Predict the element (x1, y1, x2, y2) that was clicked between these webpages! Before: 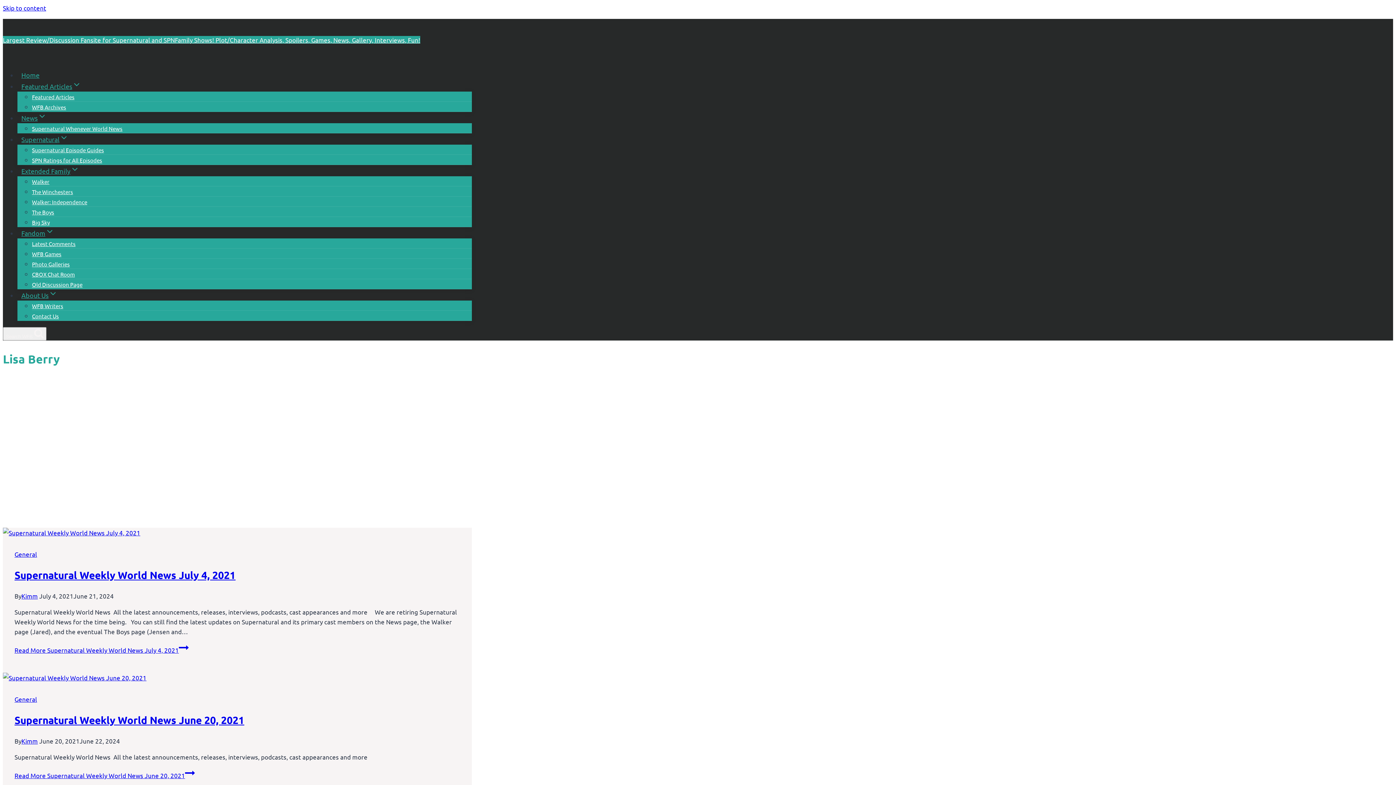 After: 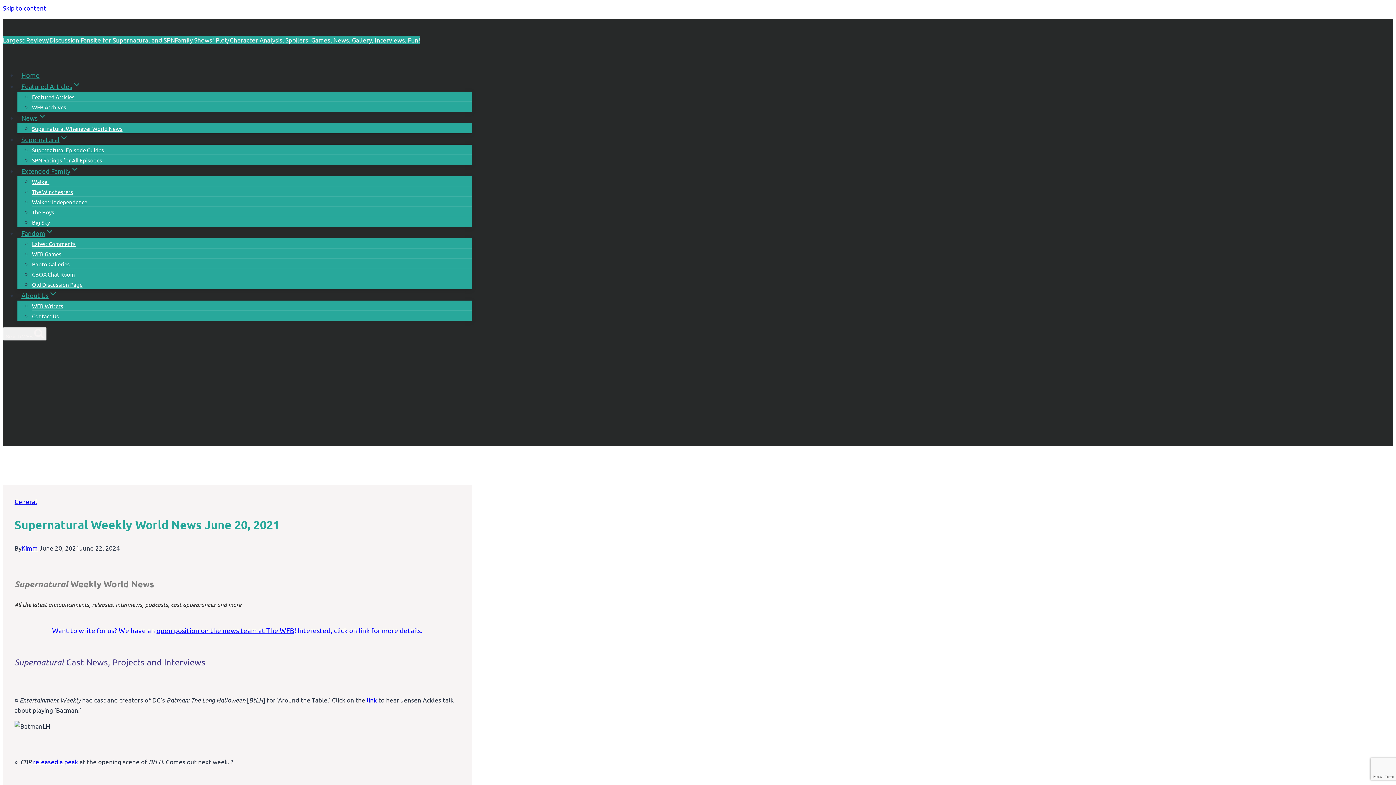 Action: label: Read More Supernatural Weekly World News June 20, 2021 bbox: (14, 772, 194, 779)